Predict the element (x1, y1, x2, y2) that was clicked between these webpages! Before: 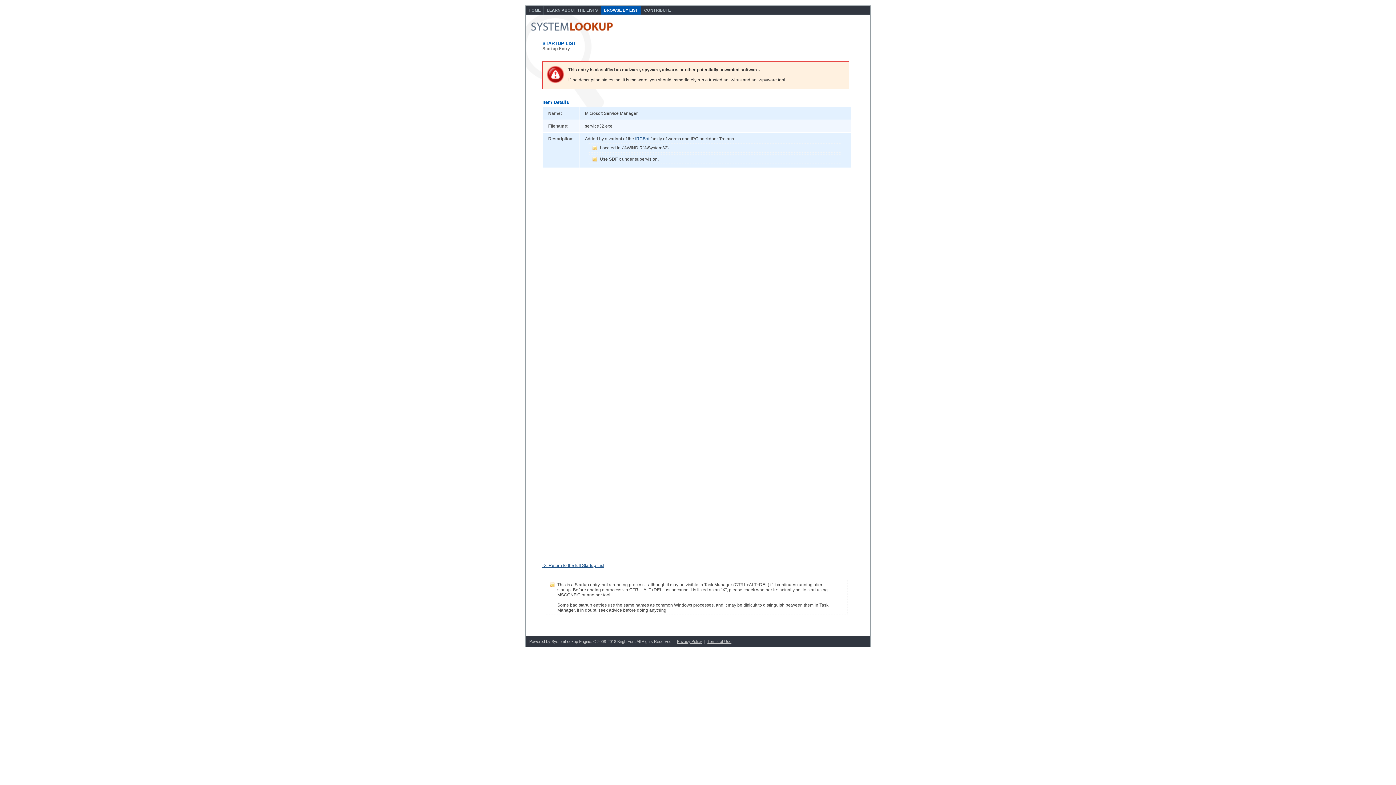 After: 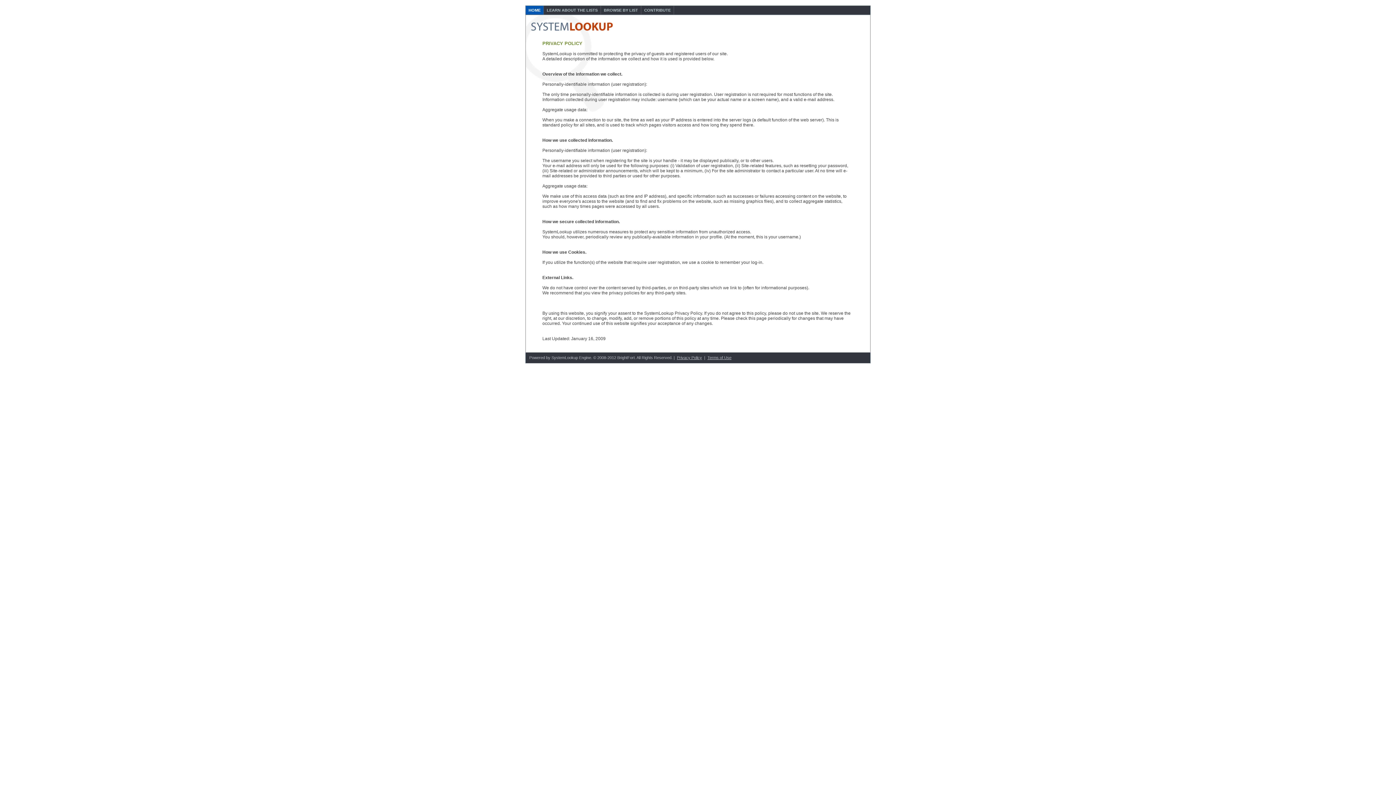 Action: label: Privacy Policy bbox: (677, 639, 702, 644)